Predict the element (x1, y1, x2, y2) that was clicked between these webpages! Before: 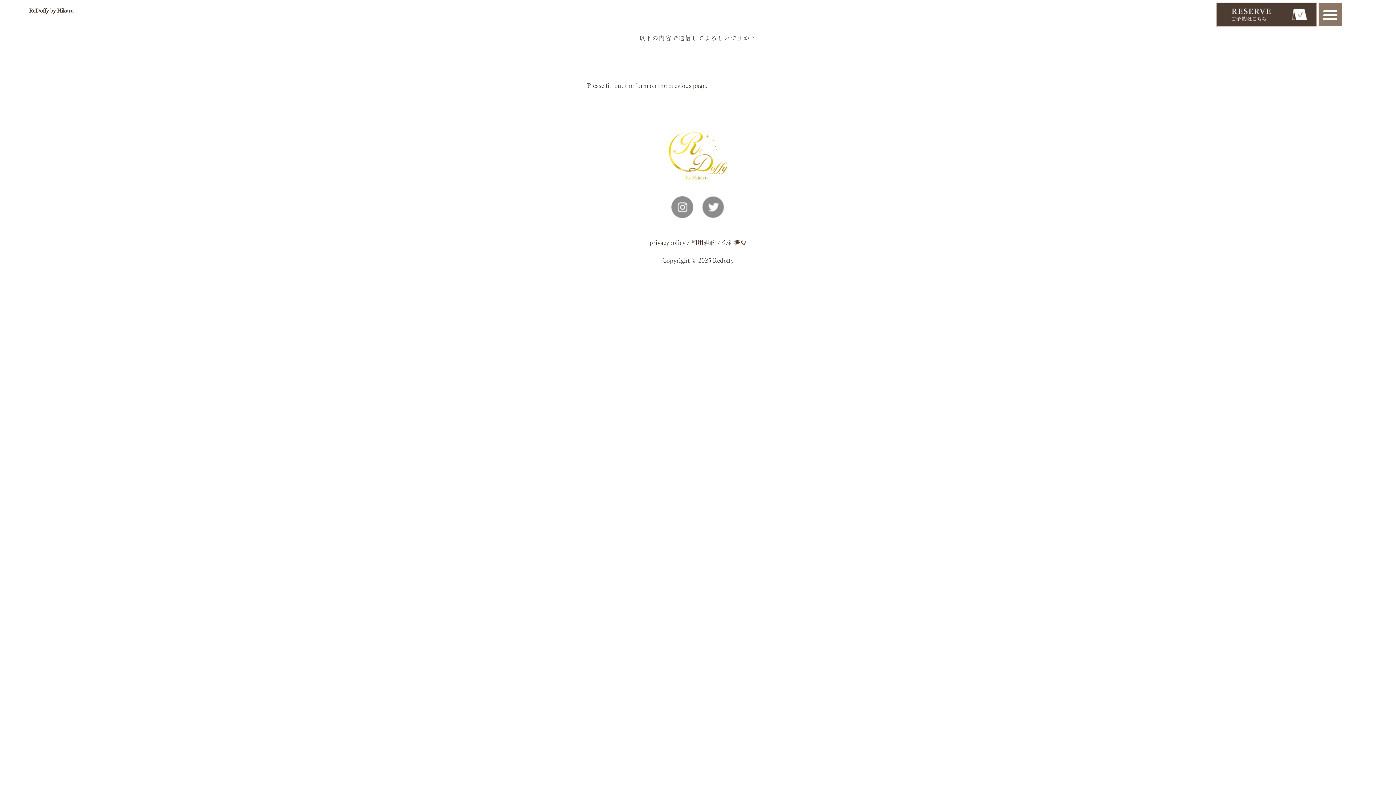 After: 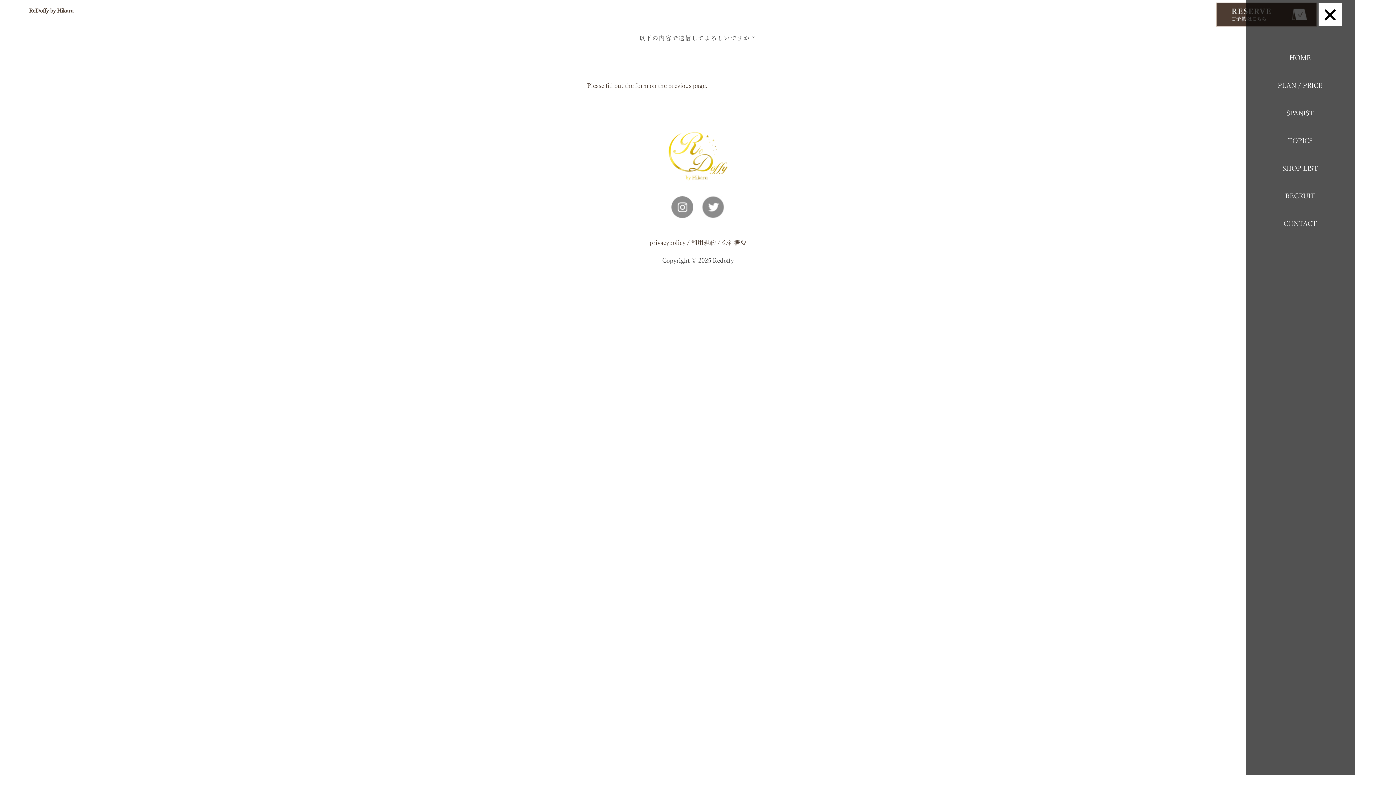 Action: label: Menu Toggle bbox: (1318, 2, 1342, 26)